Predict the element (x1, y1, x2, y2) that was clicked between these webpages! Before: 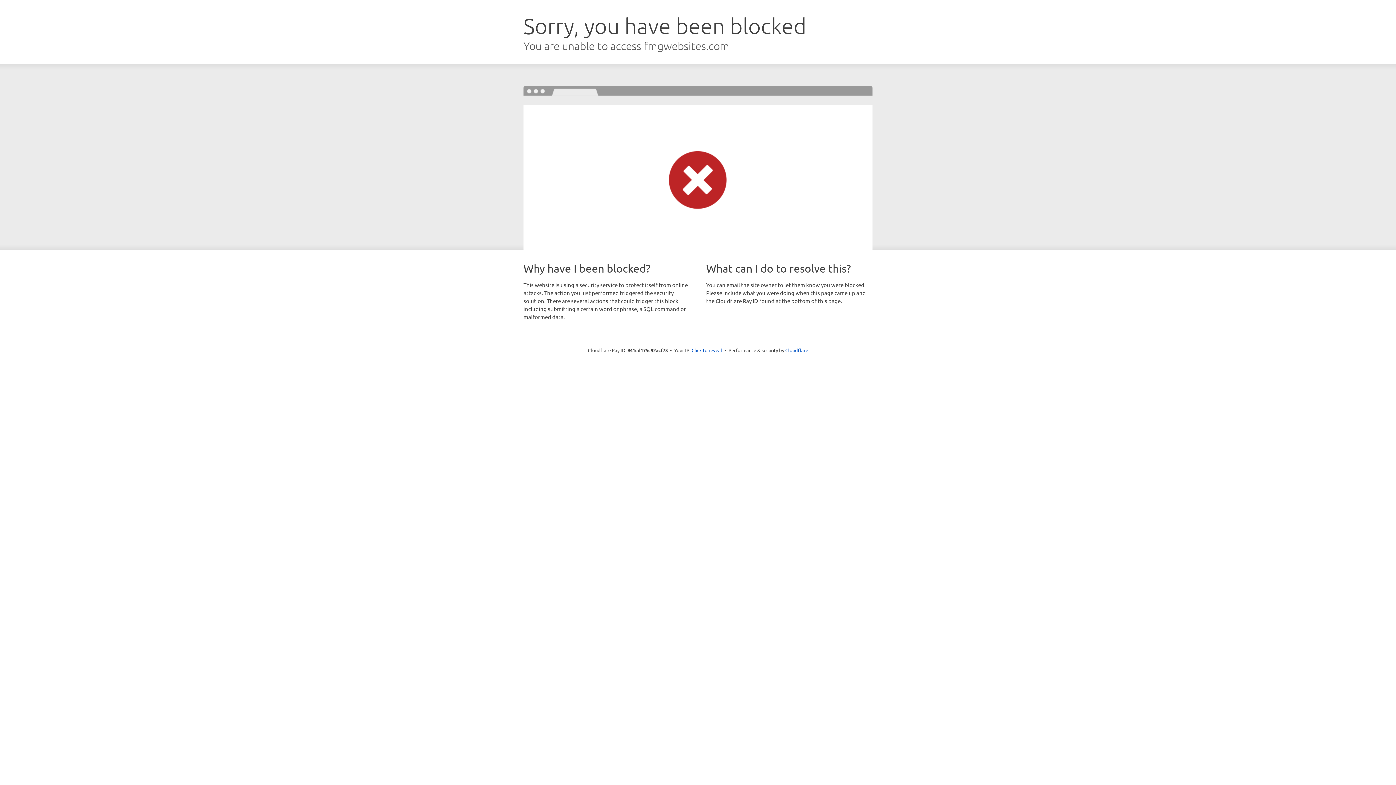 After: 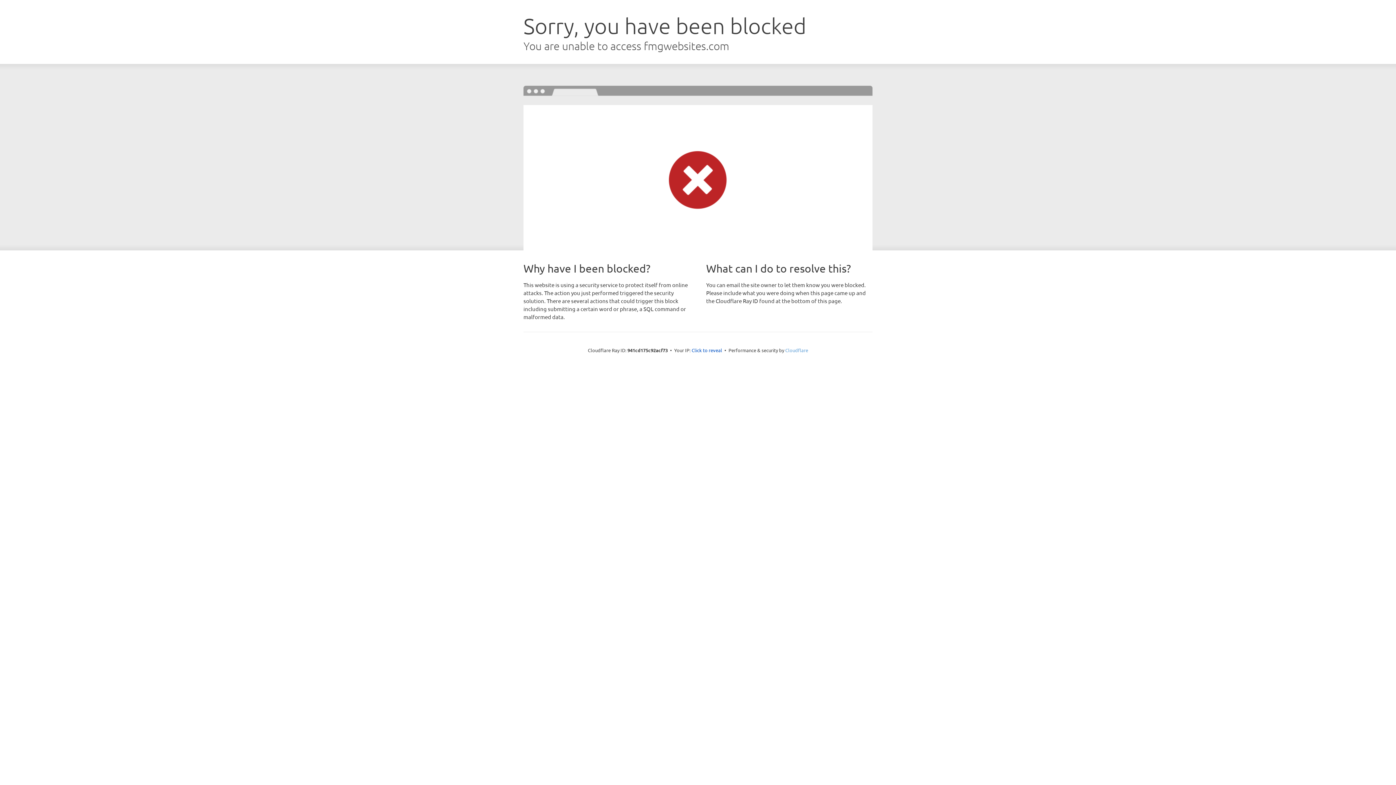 Action: label: Cloudflare bbox: (785, 347, 808, 353)